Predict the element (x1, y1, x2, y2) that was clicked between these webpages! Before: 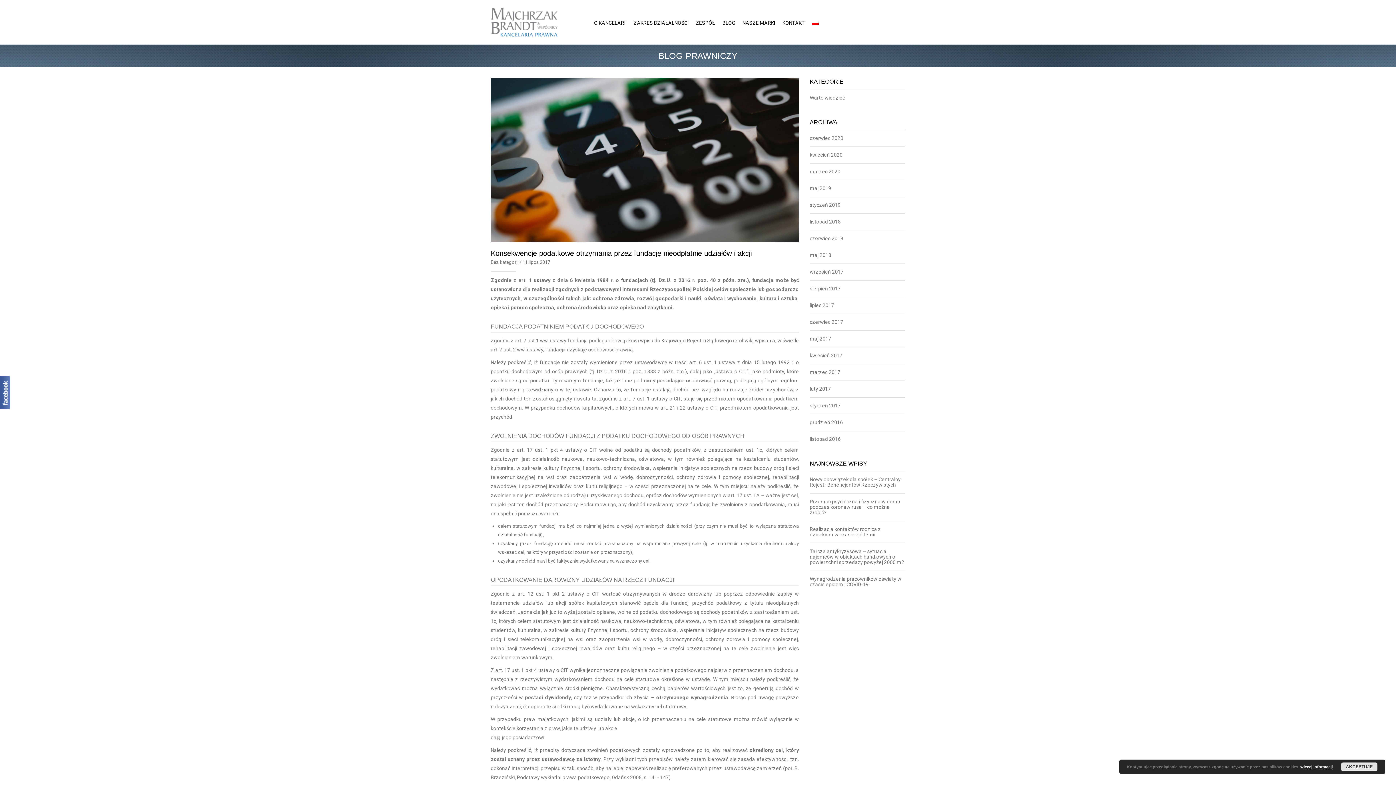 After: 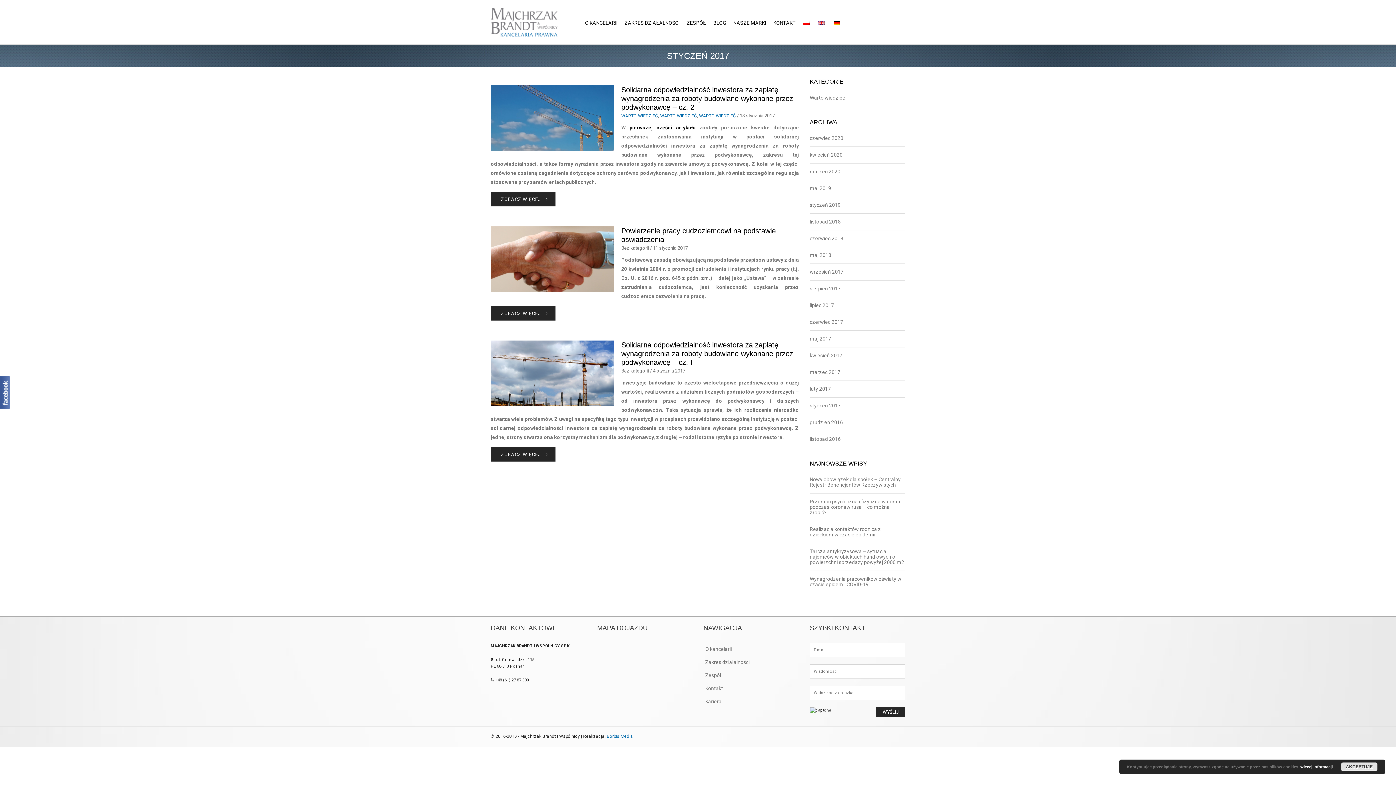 Action: label: styczeń 2017 bbox: (810, 397, 905, 414)